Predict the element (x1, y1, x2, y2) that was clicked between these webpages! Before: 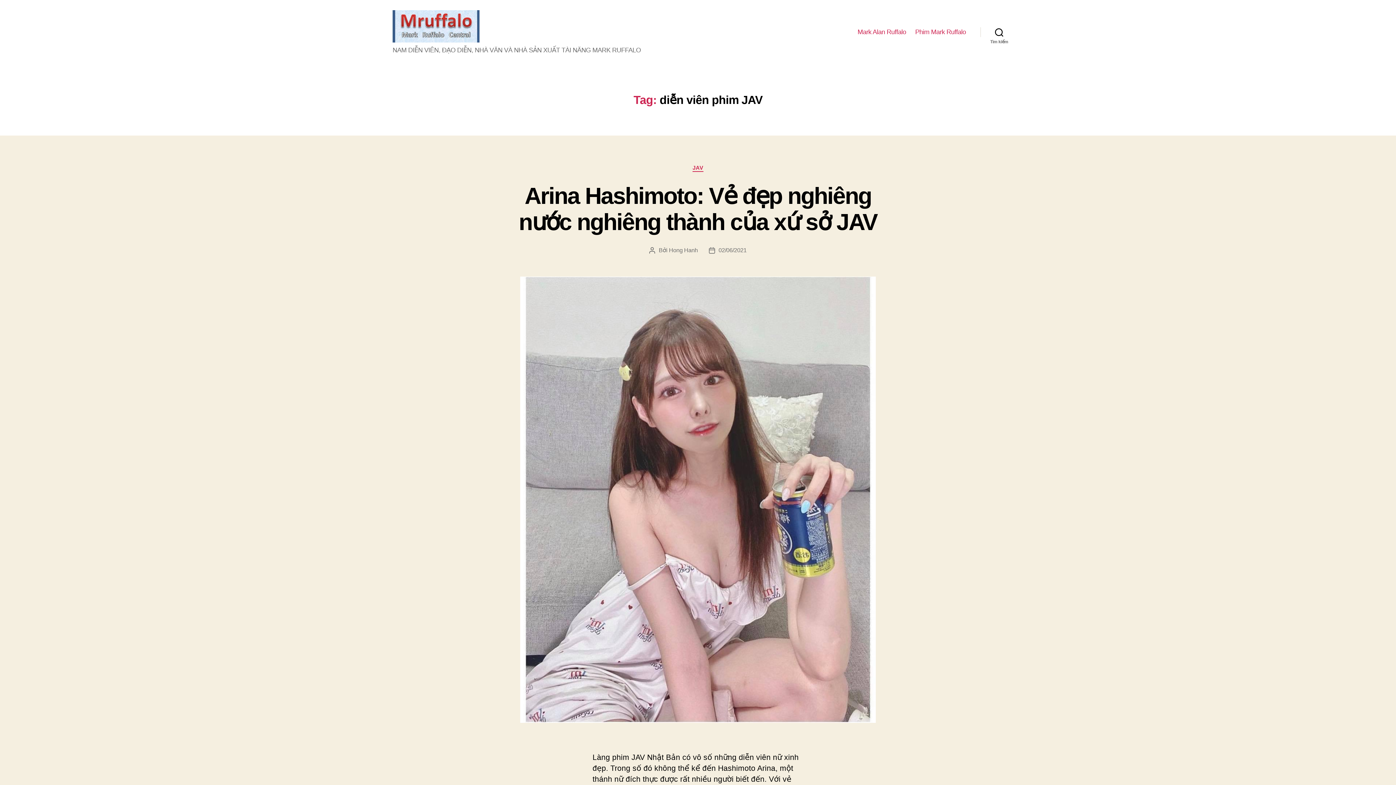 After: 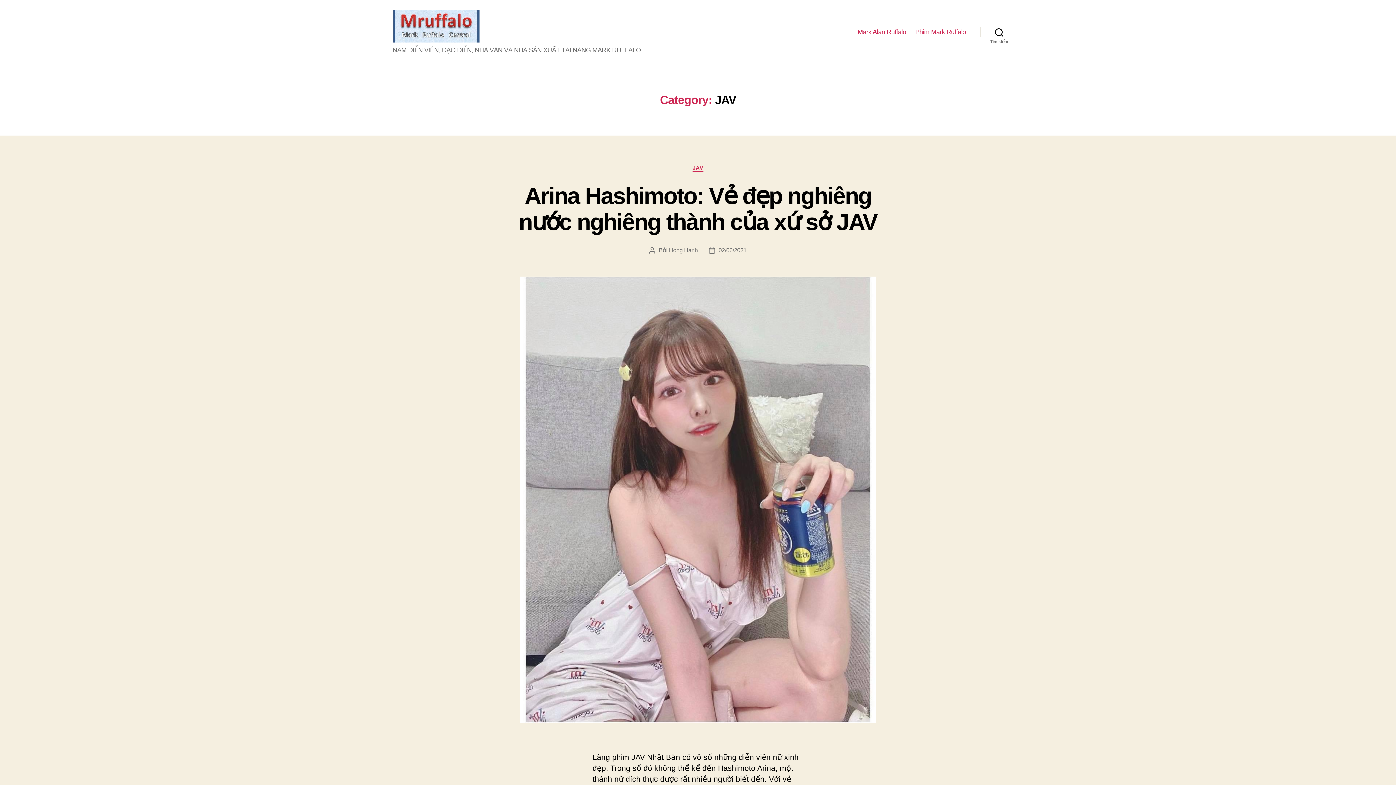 Action: bbox: (692, 164, 703, 171) label: JAV